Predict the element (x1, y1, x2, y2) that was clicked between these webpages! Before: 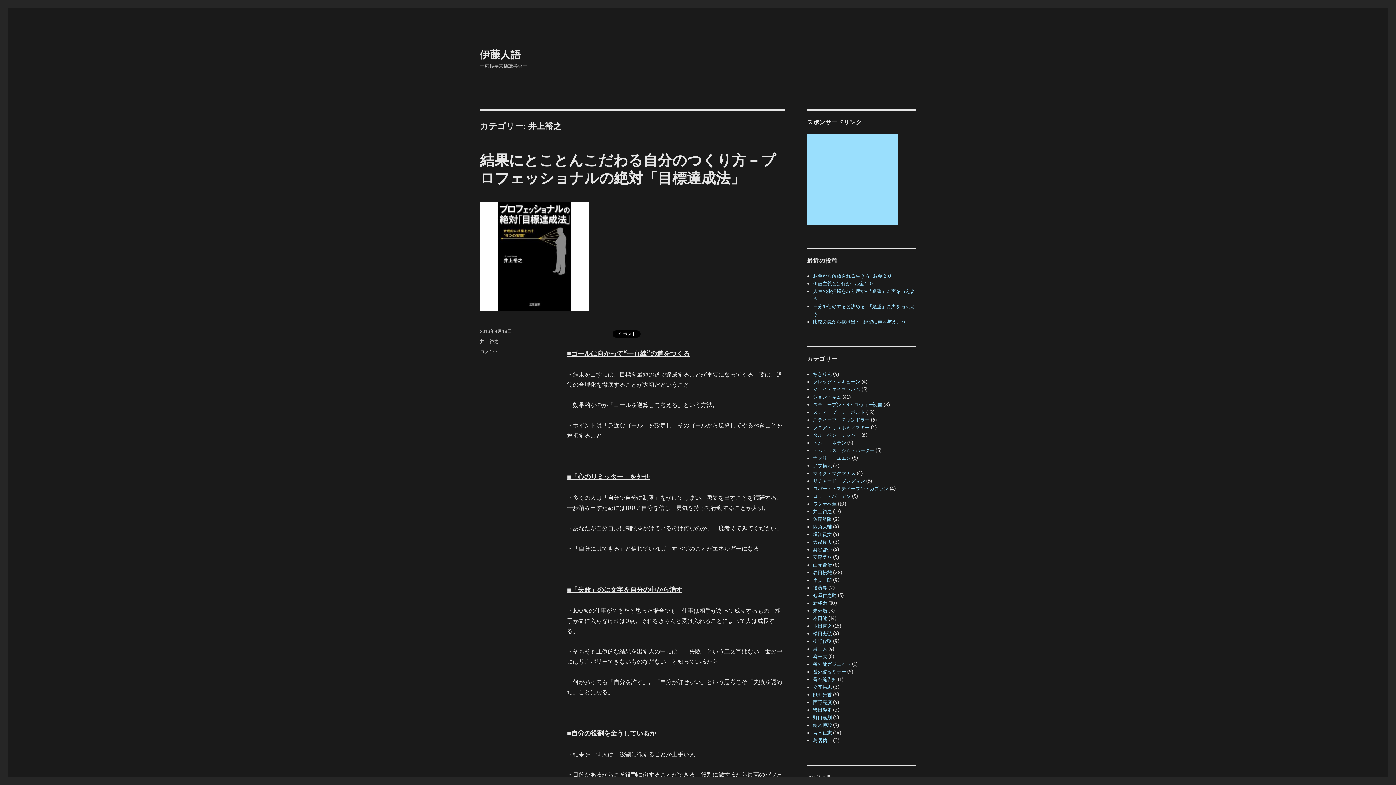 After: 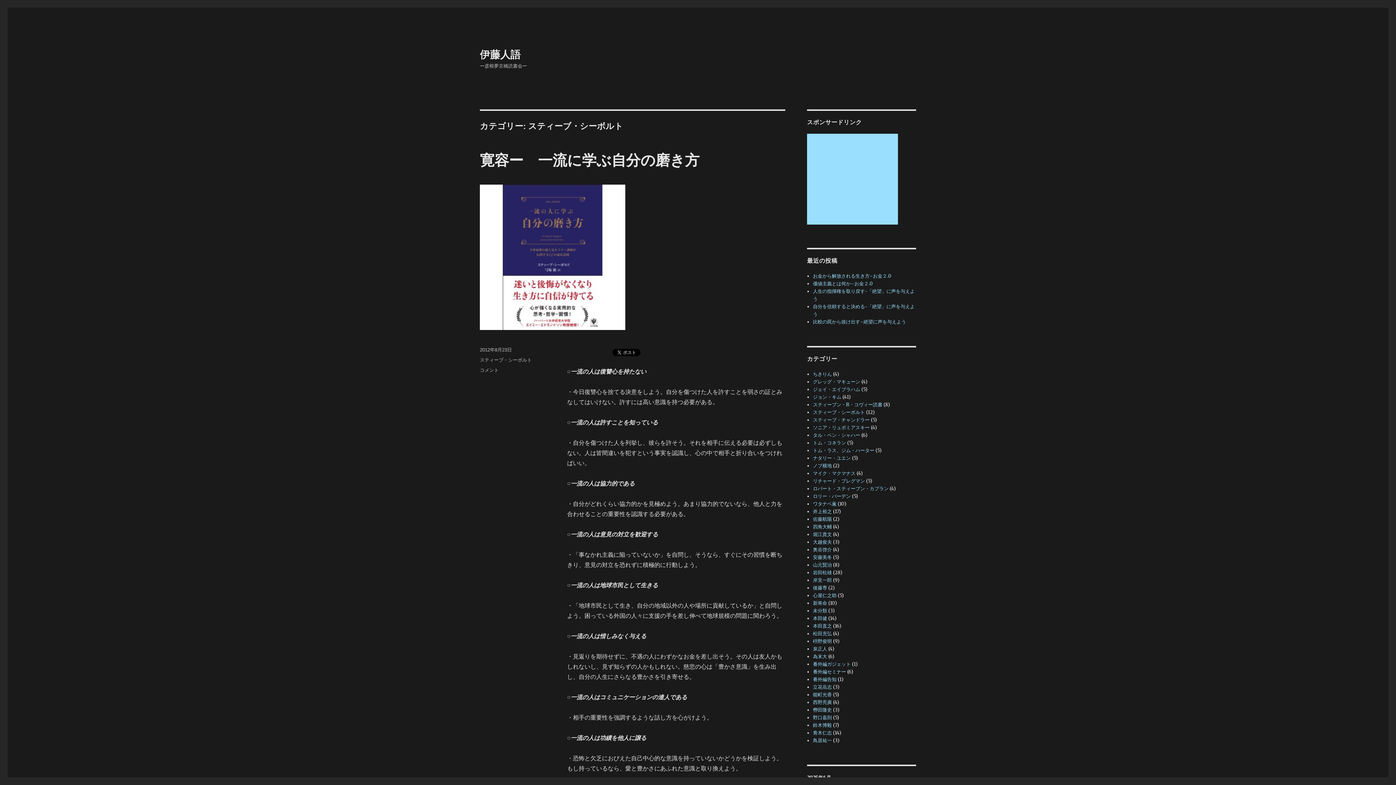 Action: label: スティーブ・シーボルト bbox: (813, 409, 865, 415)